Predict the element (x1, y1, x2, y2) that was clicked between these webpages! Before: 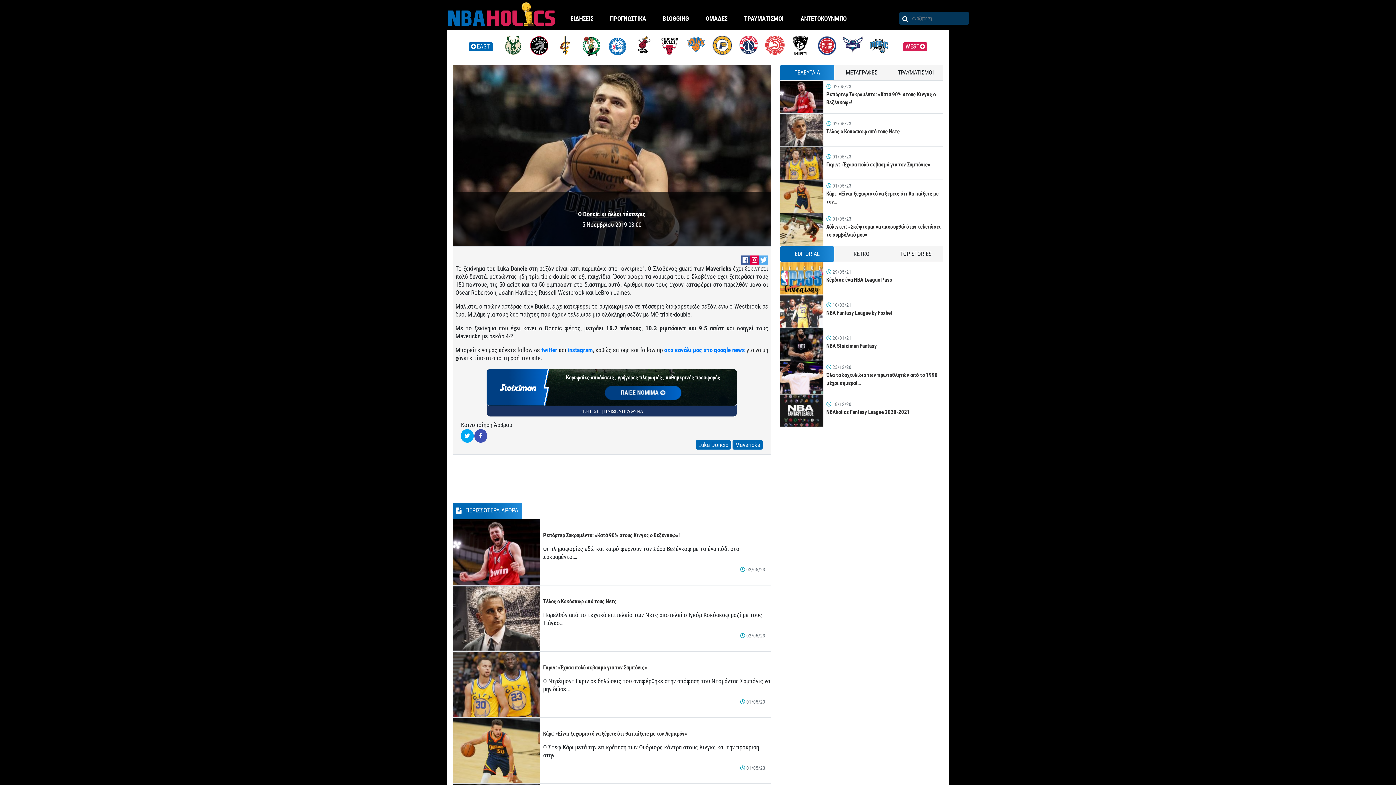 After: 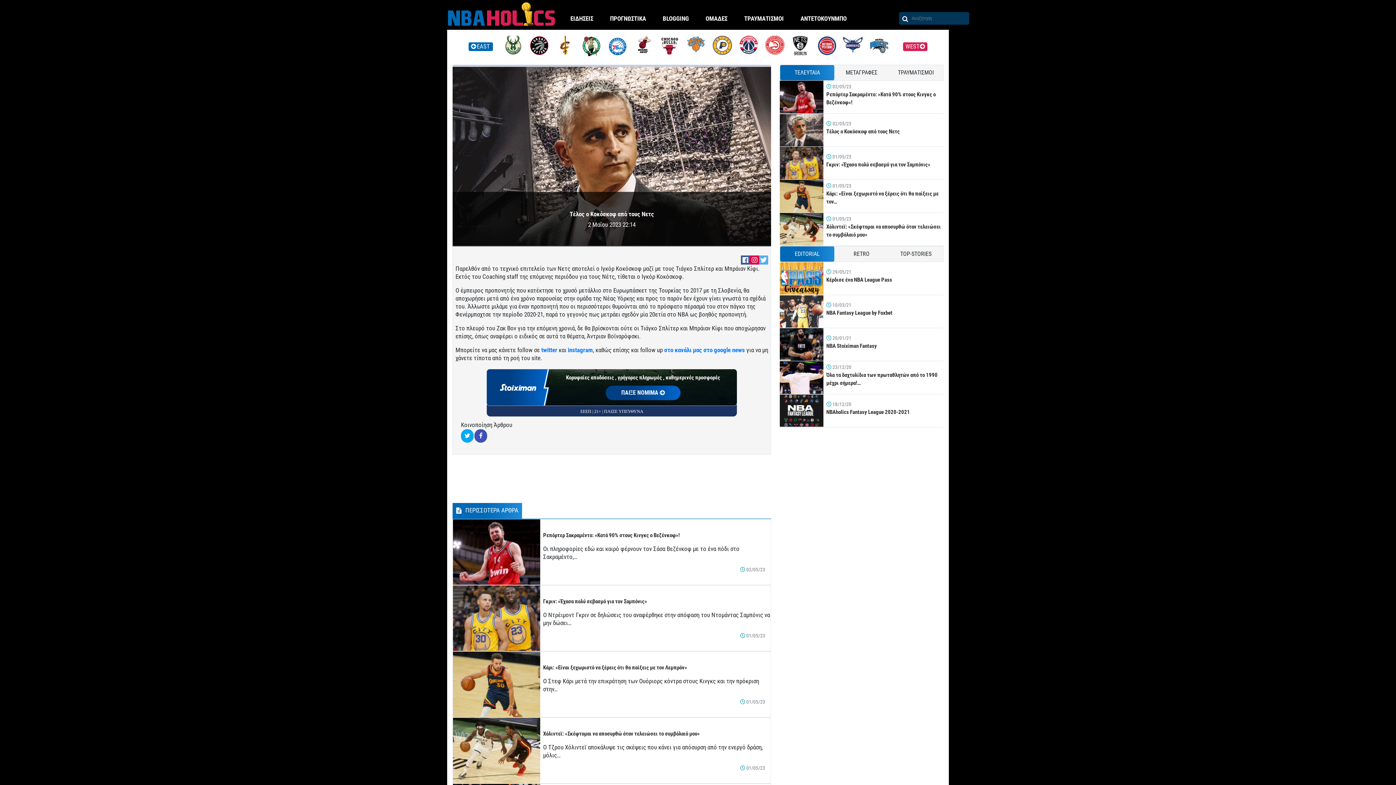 Action: label: Τέλος ο Κοκόσκοφ από τους Νετς bbox: (826, 128, 900, 134)